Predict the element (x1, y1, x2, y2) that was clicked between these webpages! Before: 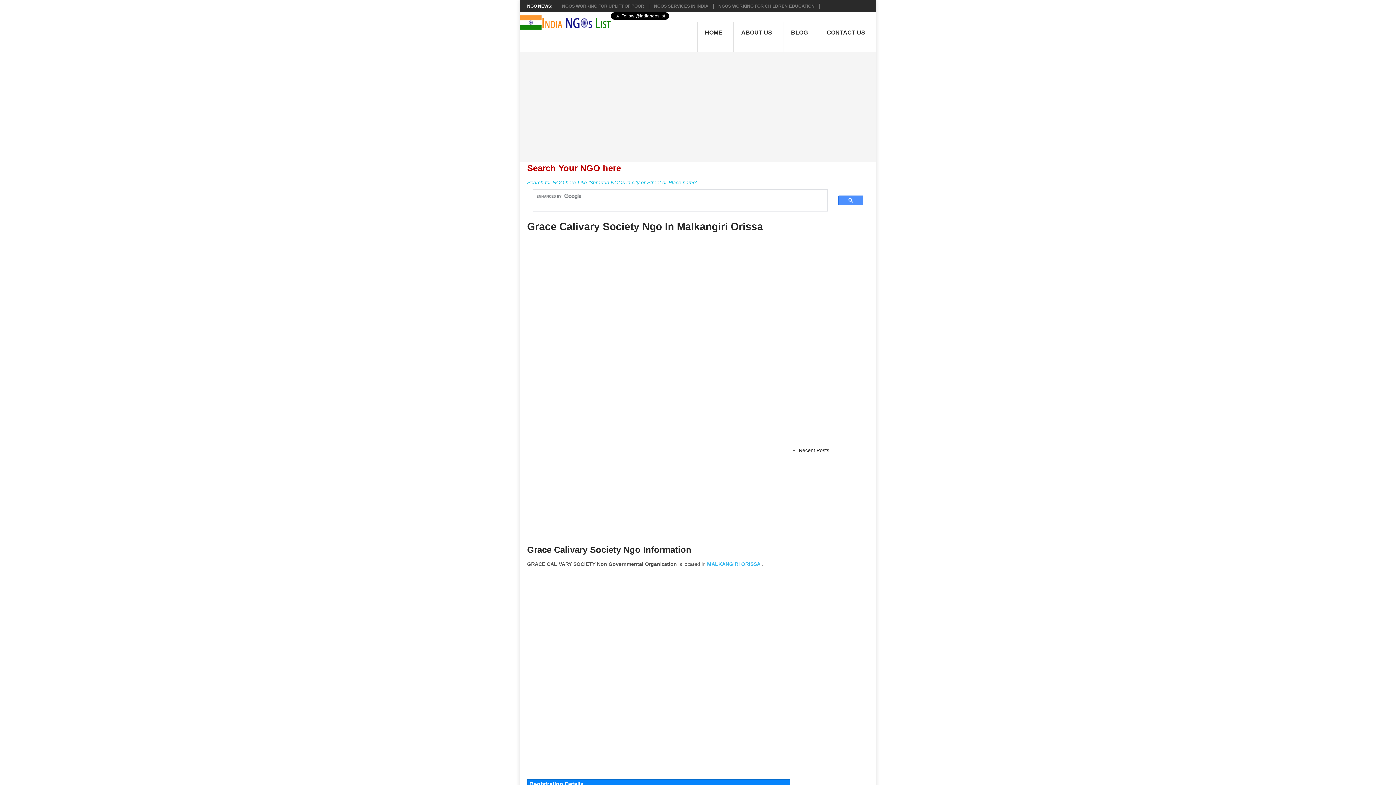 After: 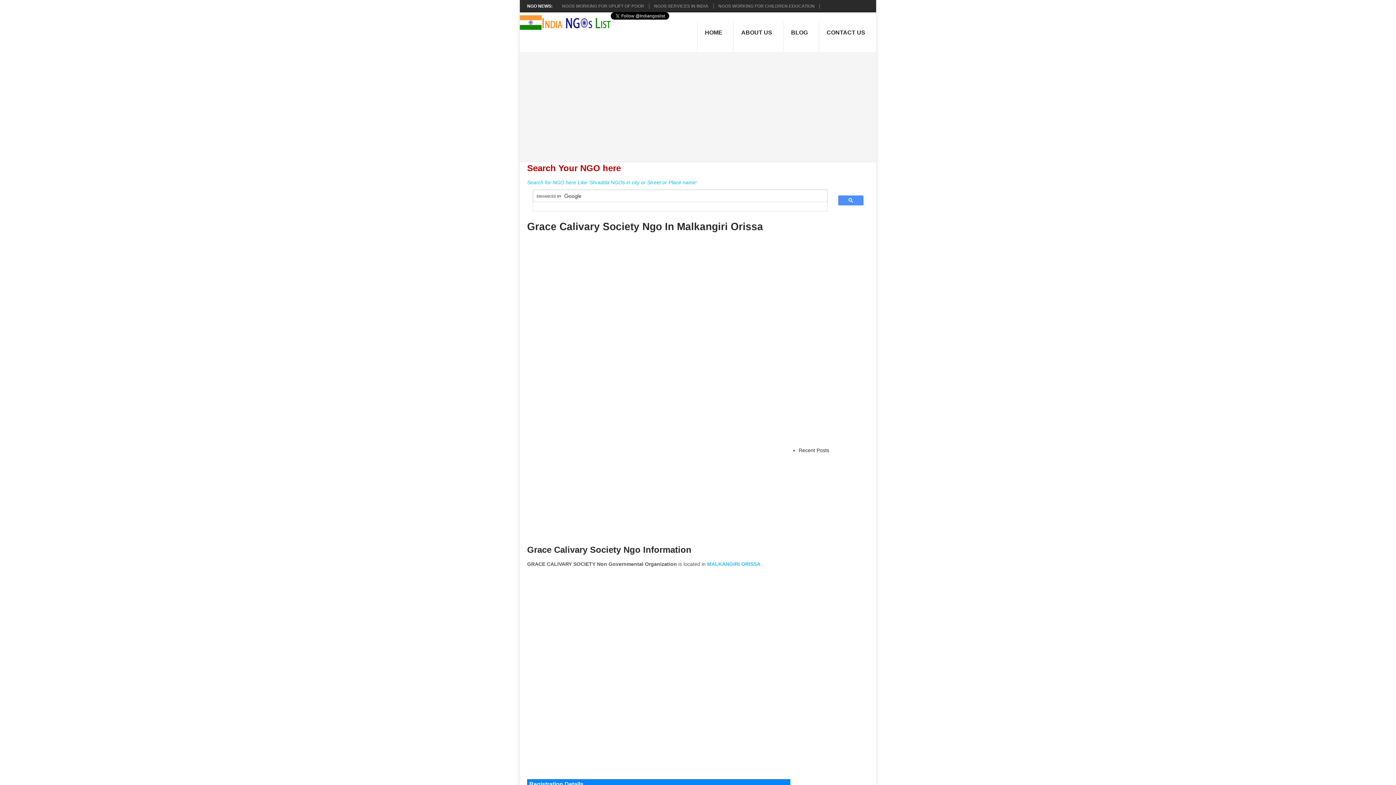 Action: label: Grace Calivary Society Ngo In Malkangiri Orissa bbox: (527, 221, 763, 232)